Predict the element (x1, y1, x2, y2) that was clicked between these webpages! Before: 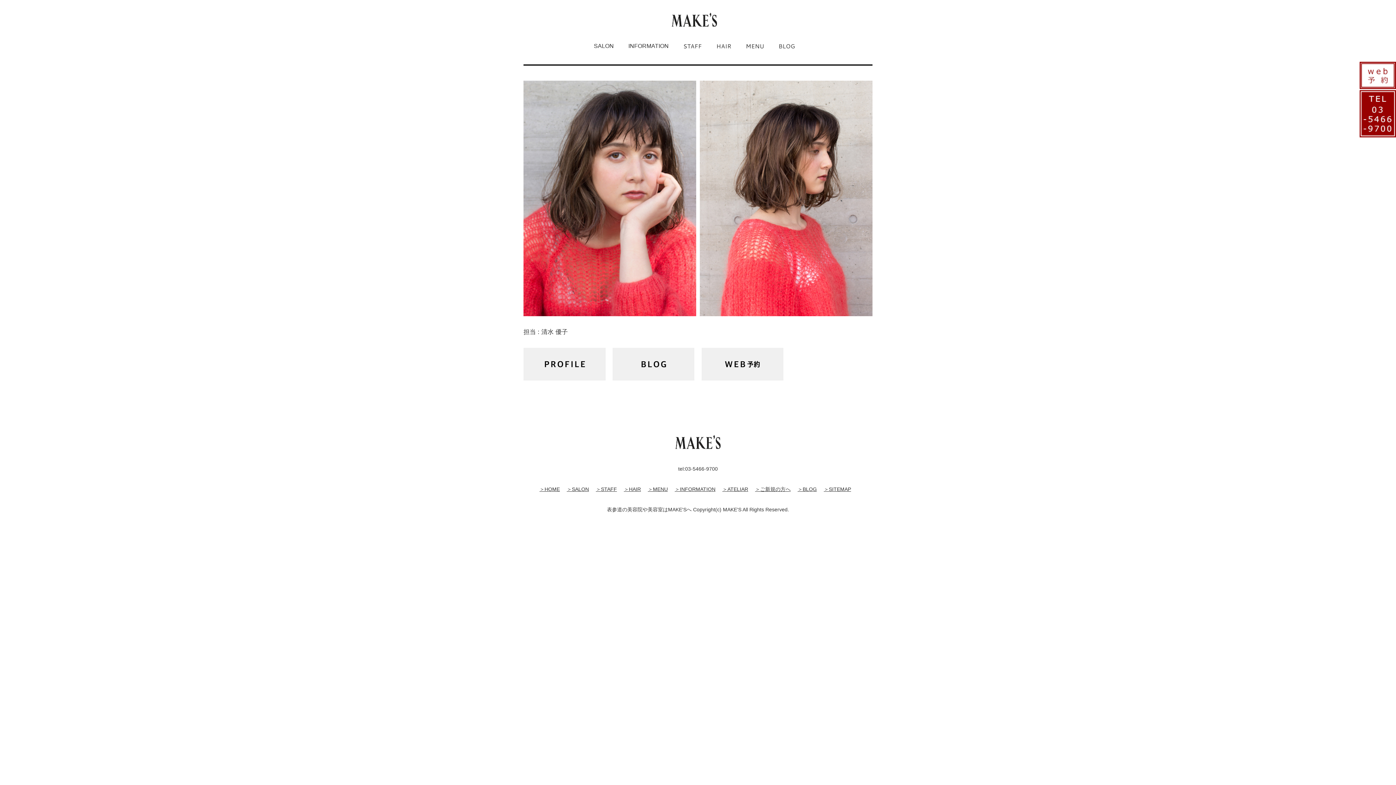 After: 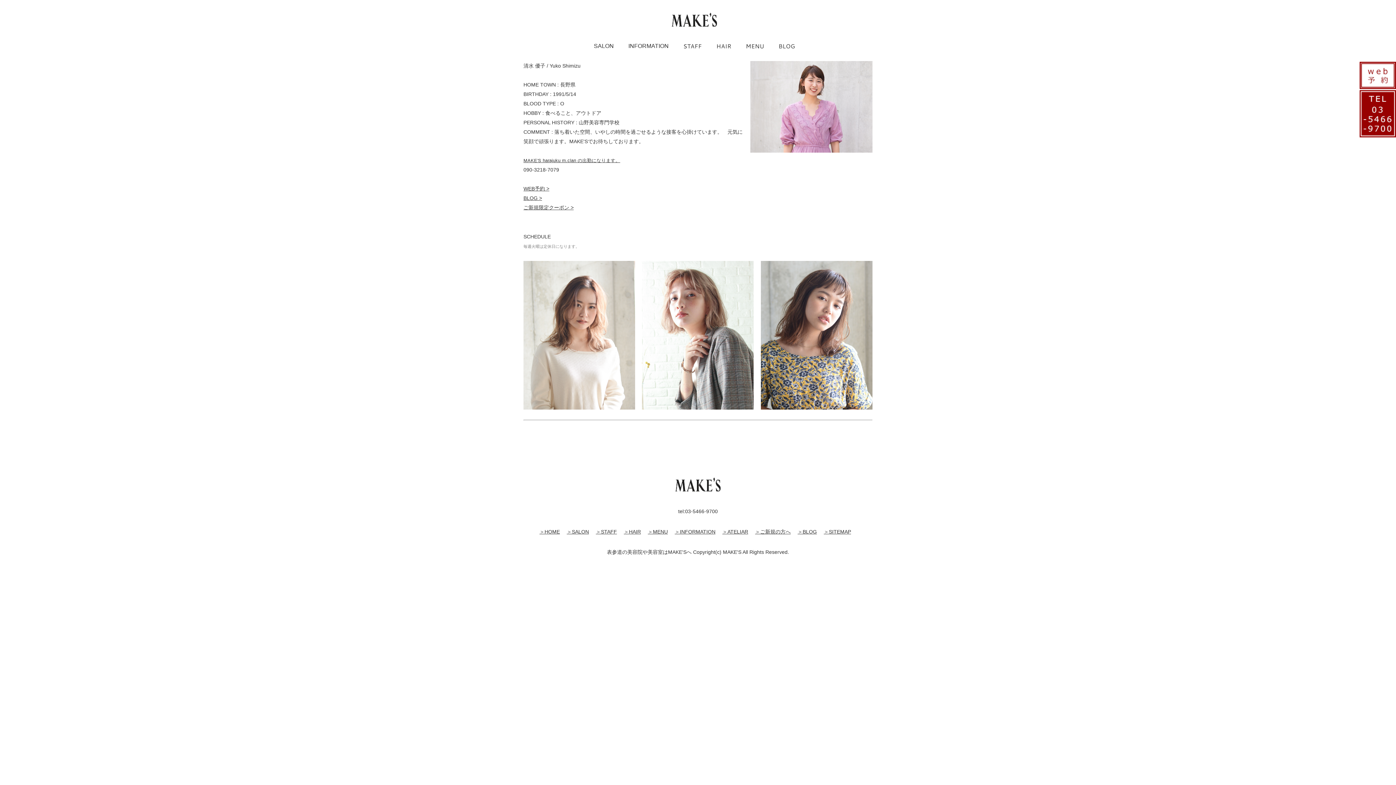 Action: bbox: (523, 348, 605, 380)